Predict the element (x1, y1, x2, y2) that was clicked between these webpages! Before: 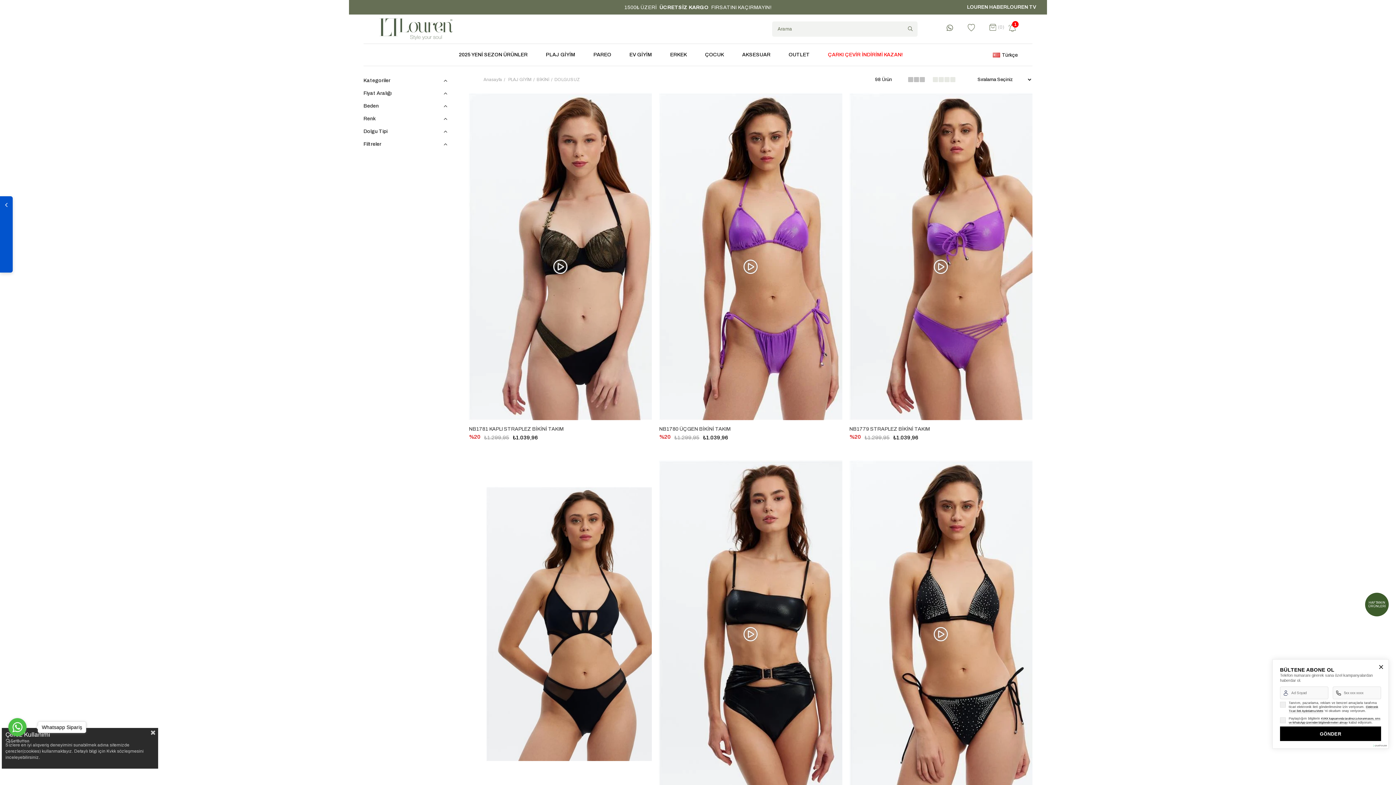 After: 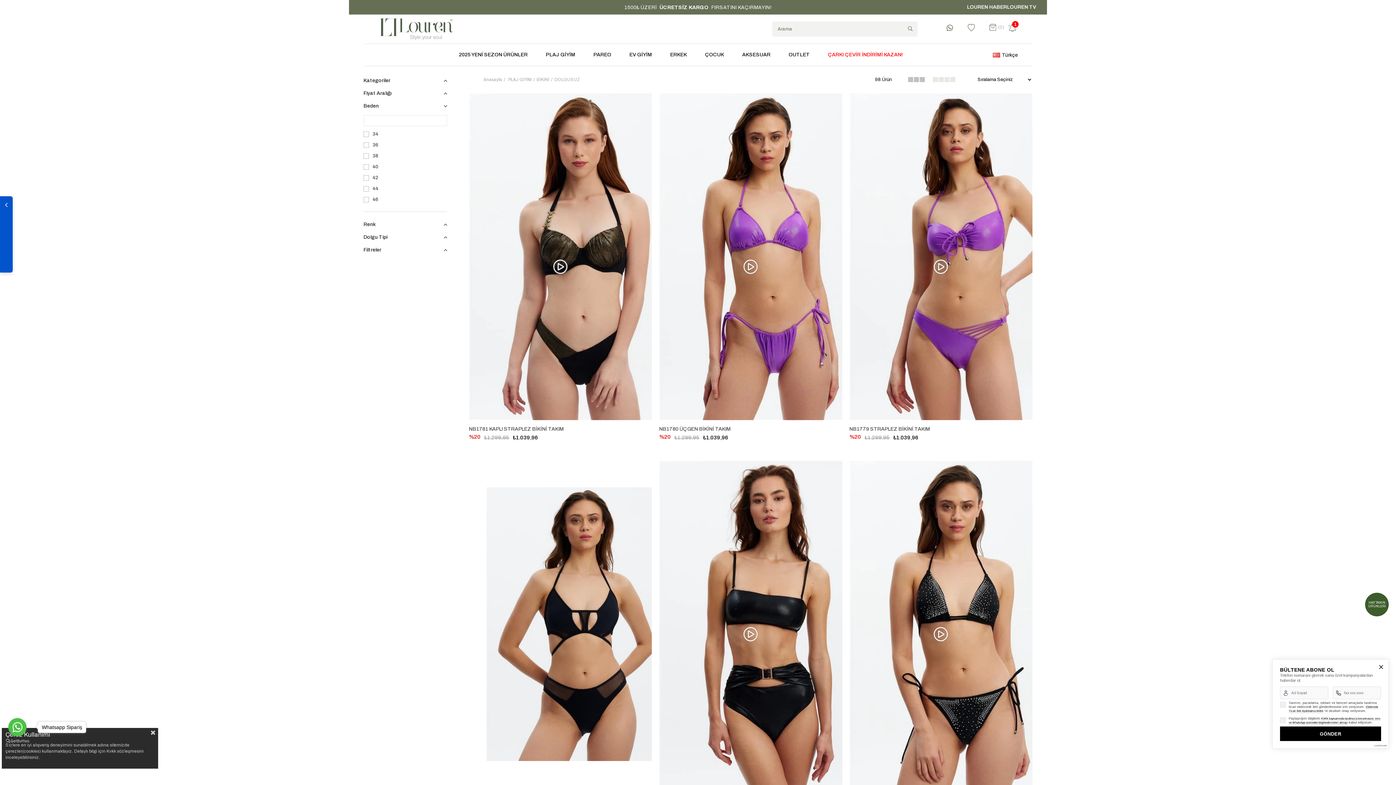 Action: bbox: (363, 102, 447, 109) label: Beden